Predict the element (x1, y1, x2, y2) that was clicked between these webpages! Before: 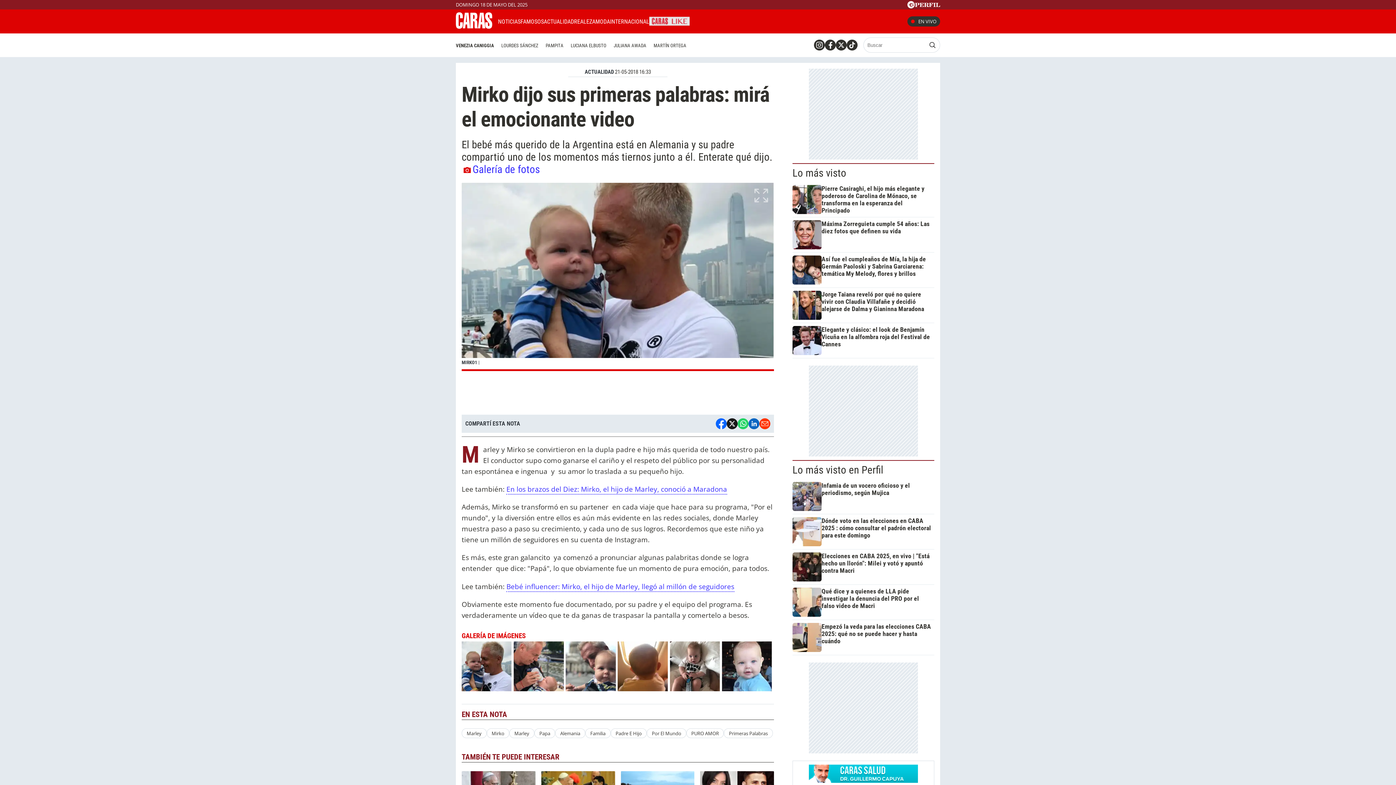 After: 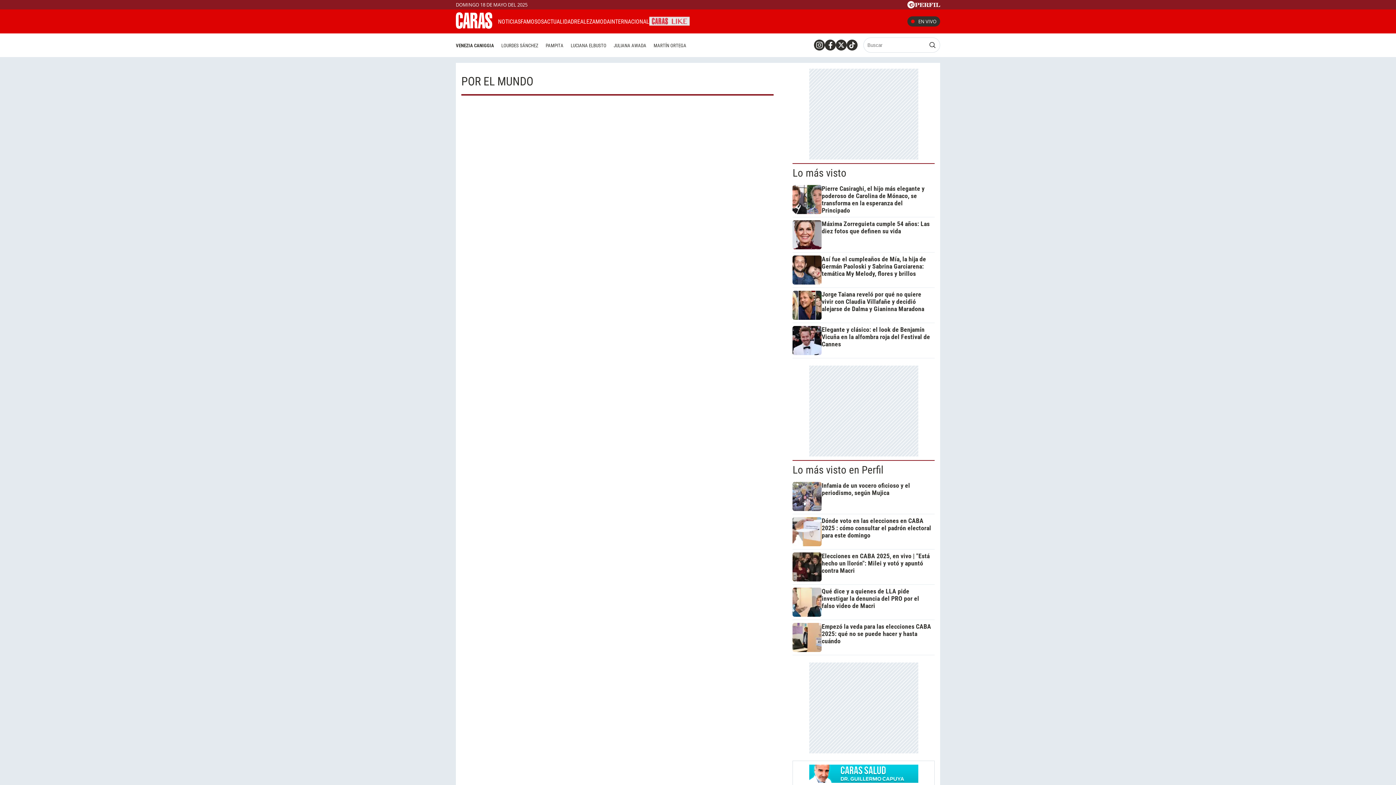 Action: bbox: (646, 728, 686, 738) label: Por El Mundo